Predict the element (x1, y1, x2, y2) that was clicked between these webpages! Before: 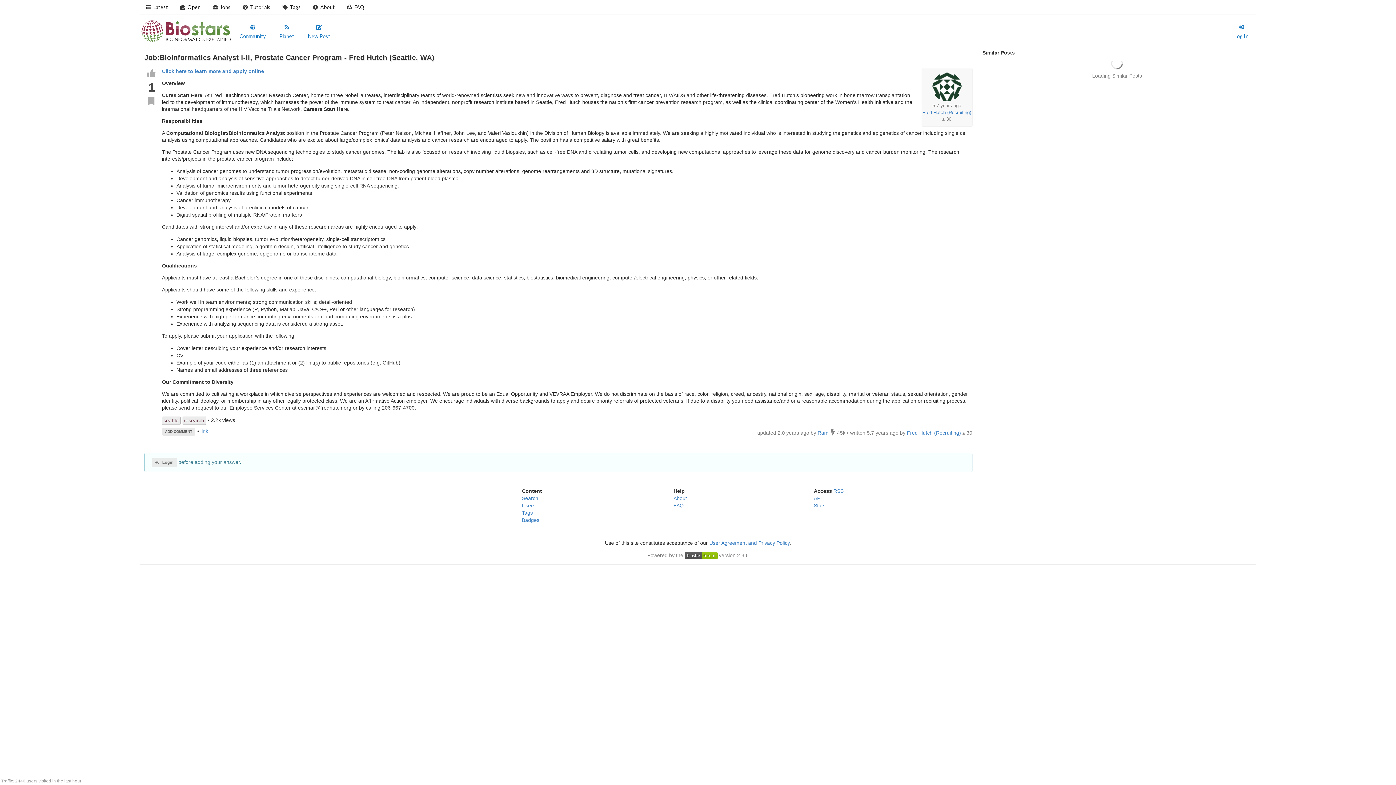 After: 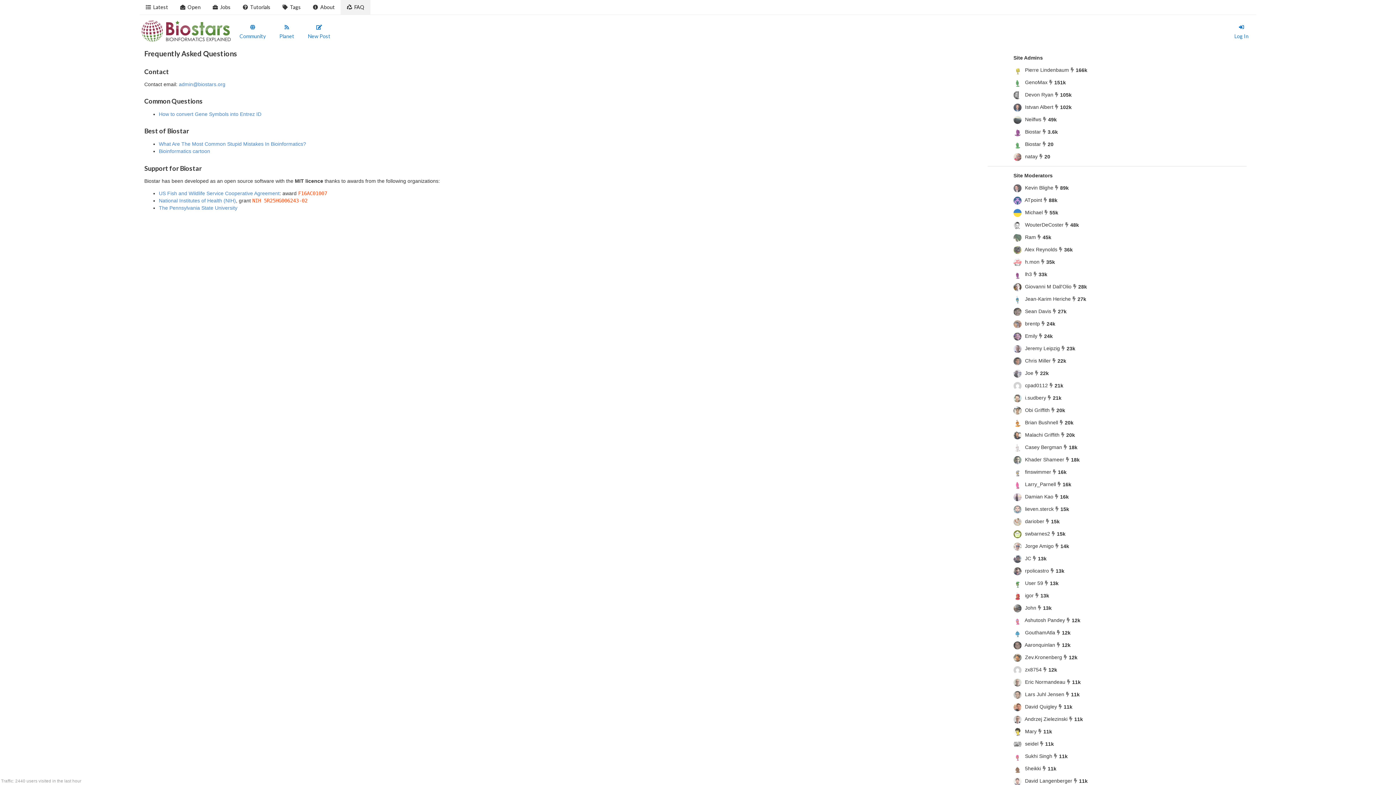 Action: bbox: (340, 0, 370, 14) label: FAQ